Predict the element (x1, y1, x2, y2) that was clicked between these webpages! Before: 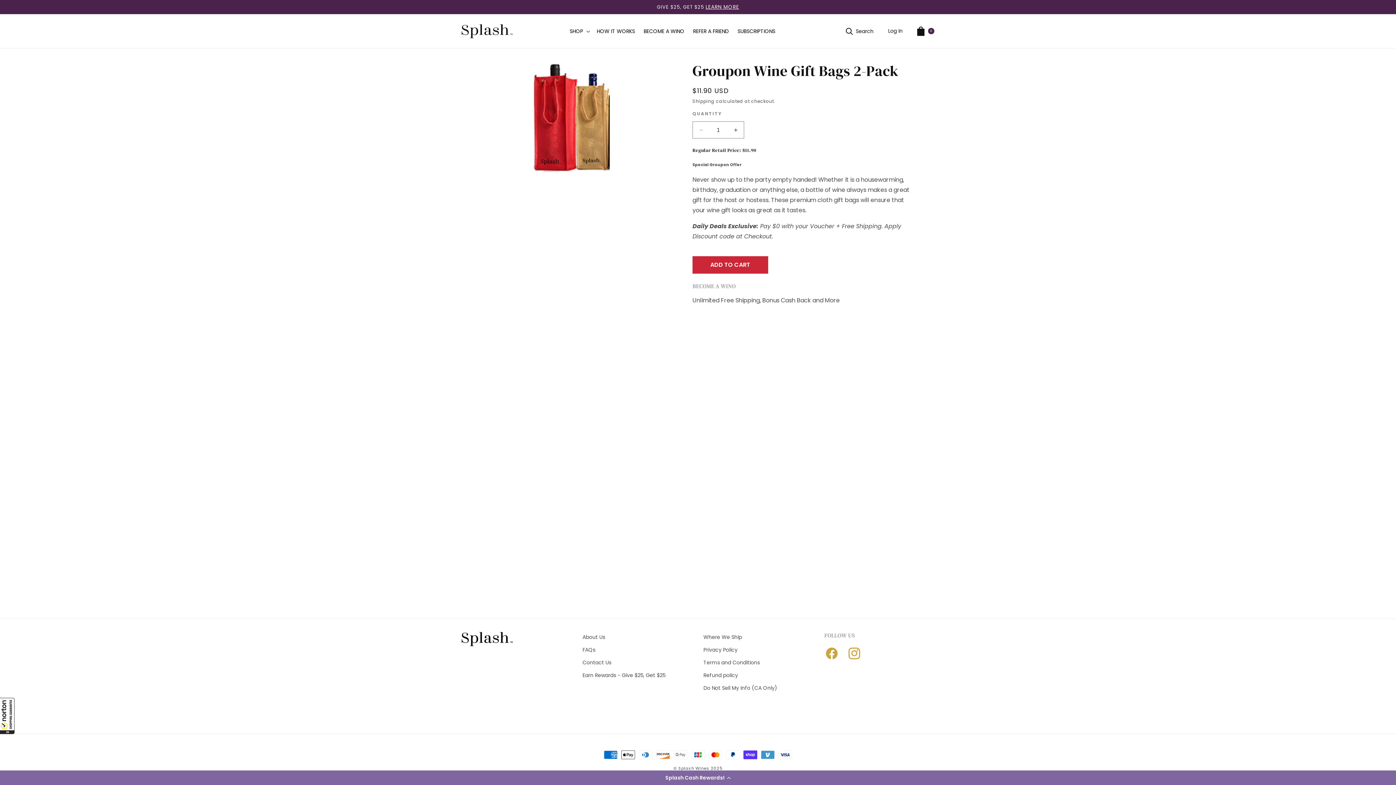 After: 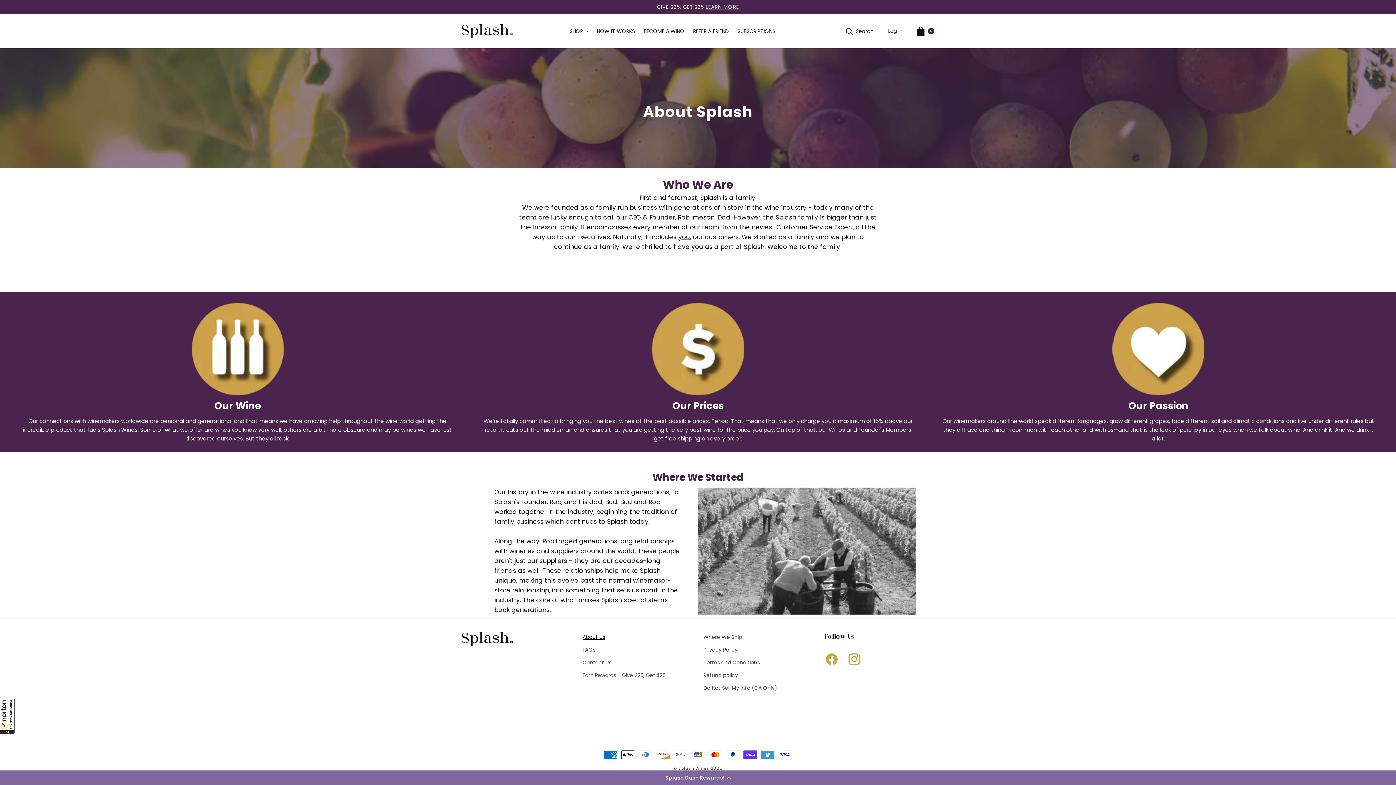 Action: bbox: (582, 633, 605, 644) label: About Us